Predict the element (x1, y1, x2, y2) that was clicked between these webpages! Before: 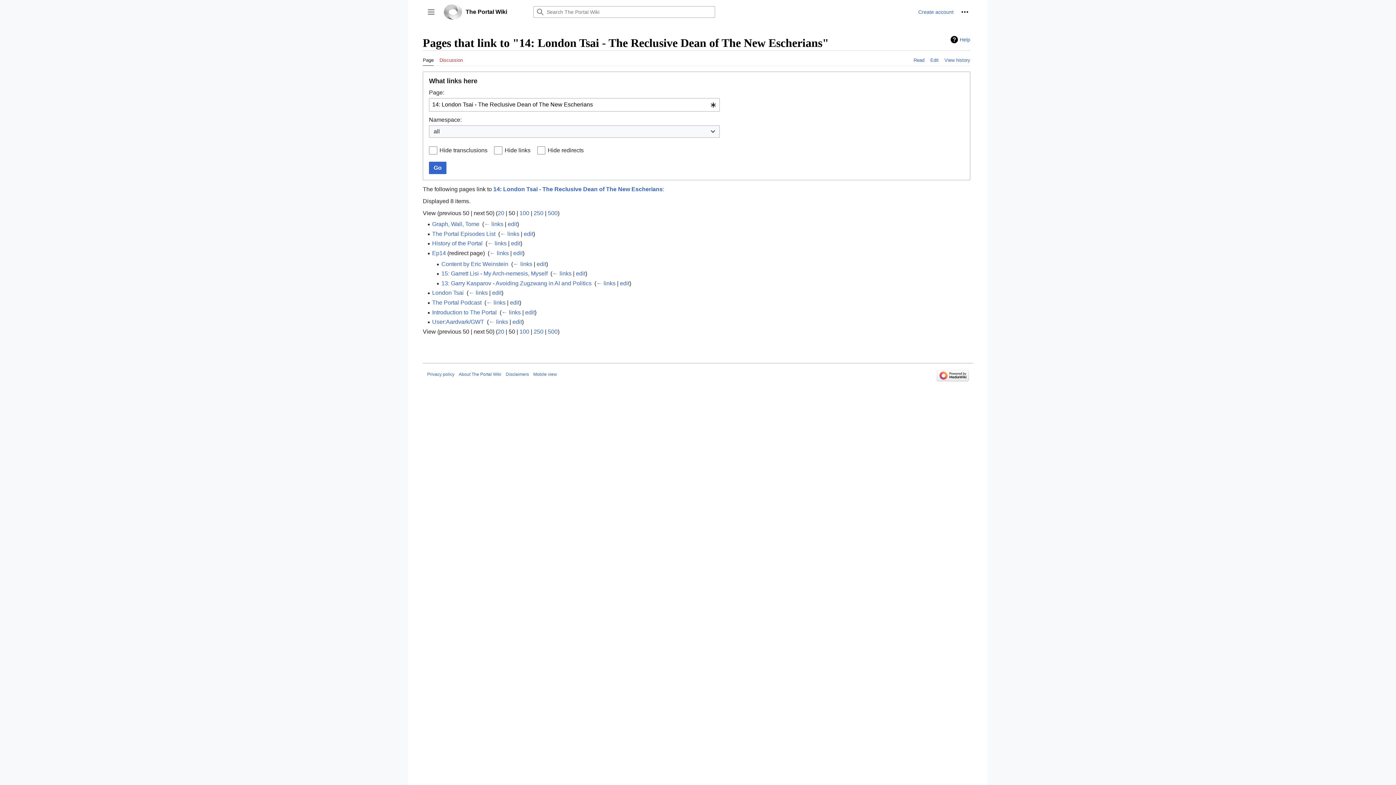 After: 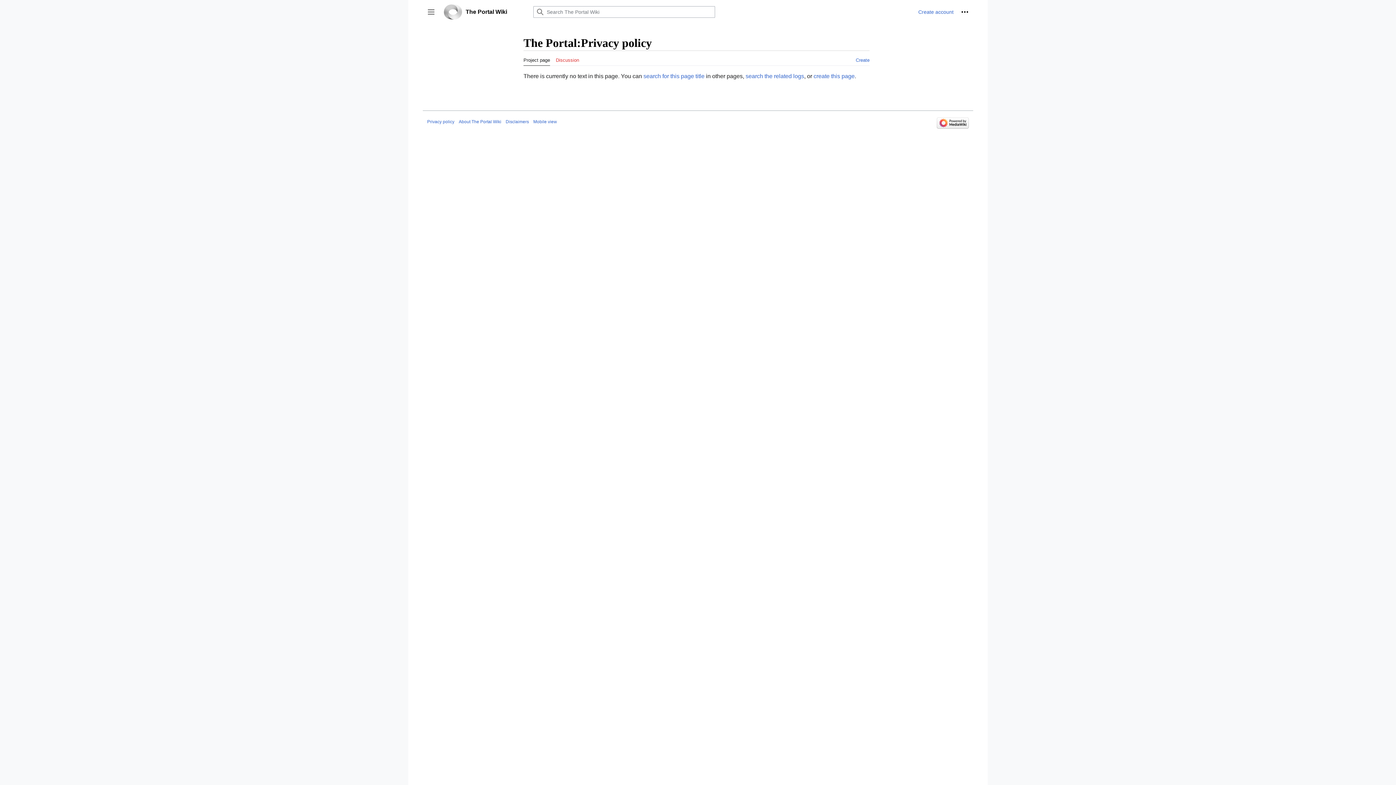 Action: label: Privacy policy bbox: (427, 371, 454, 377)